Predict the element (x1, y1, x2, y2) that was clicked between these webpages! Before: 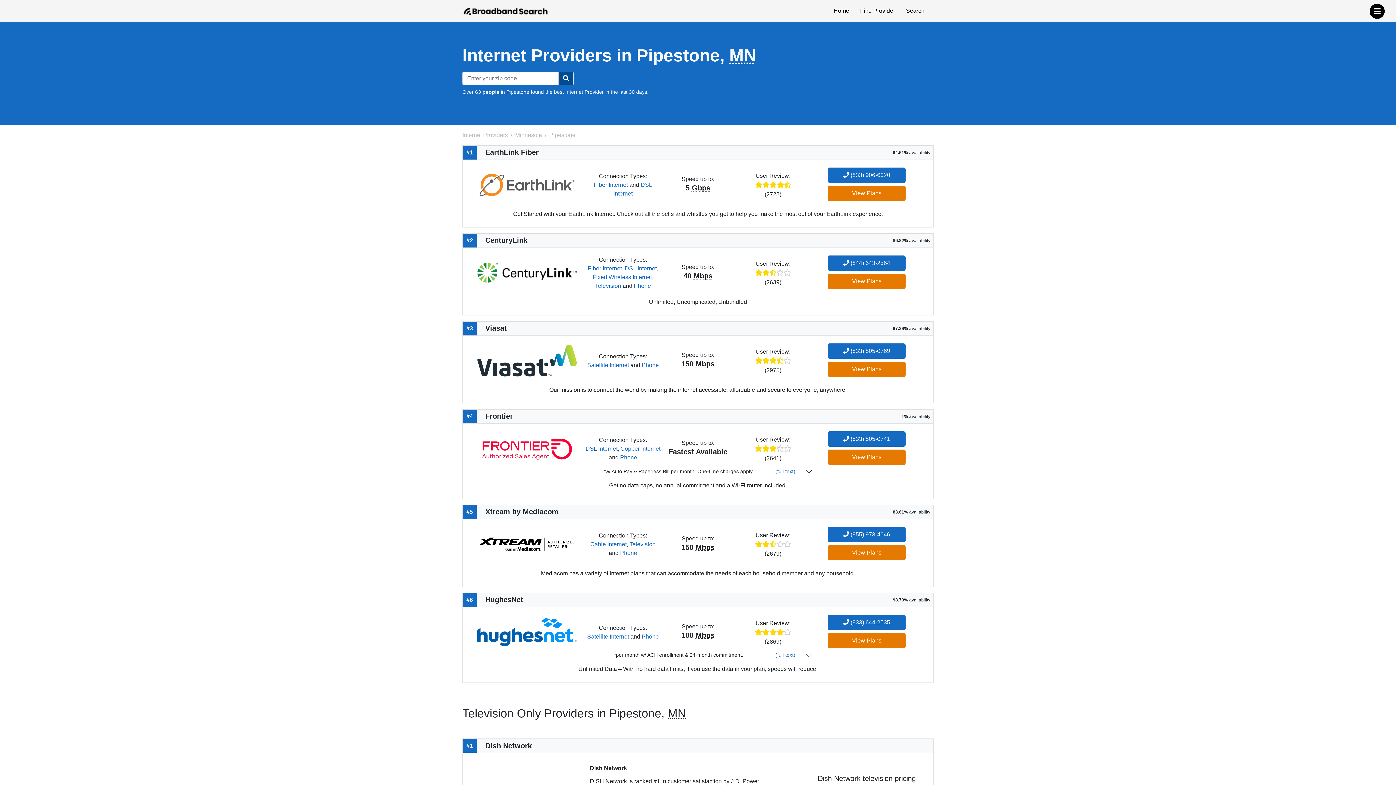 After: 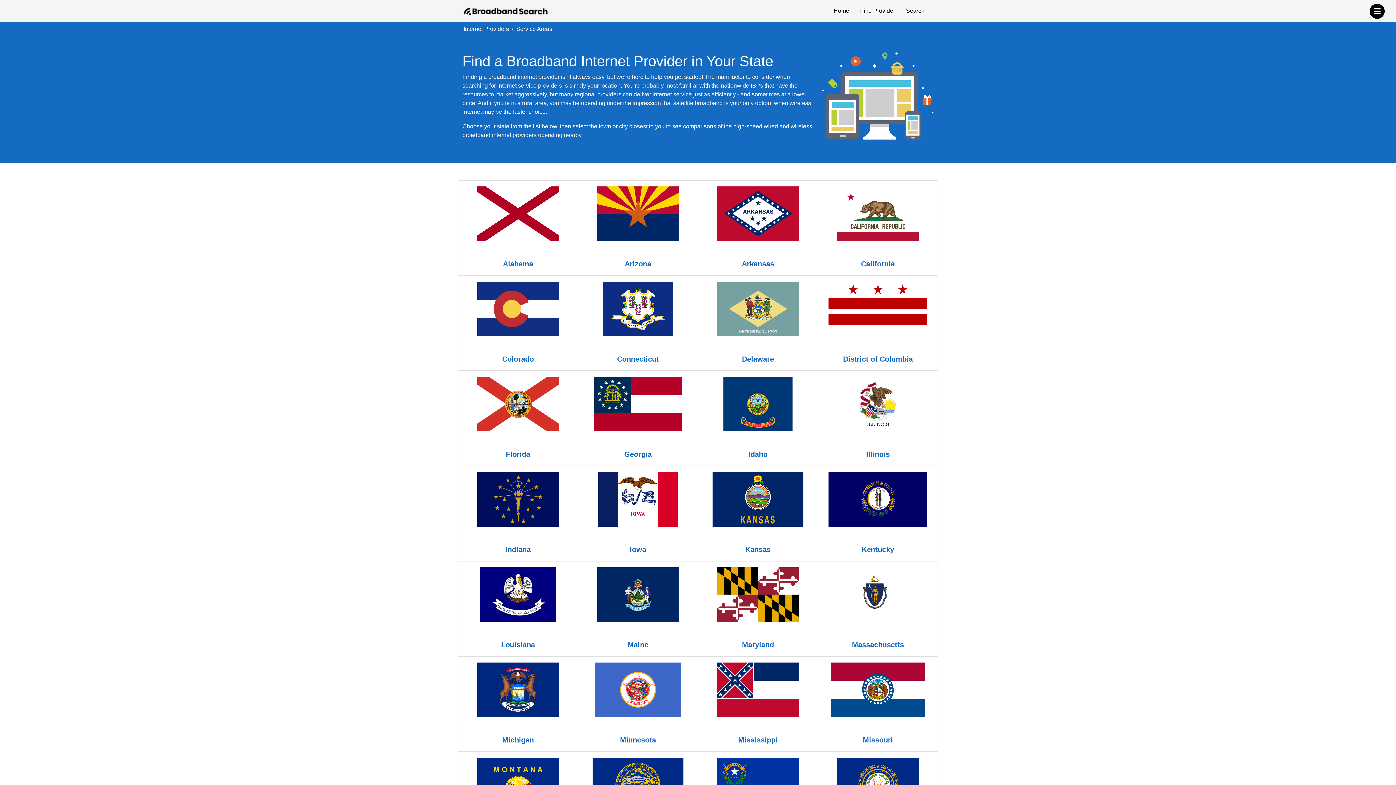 Action: bbox: (634, 282, 651, 288) label: Phone